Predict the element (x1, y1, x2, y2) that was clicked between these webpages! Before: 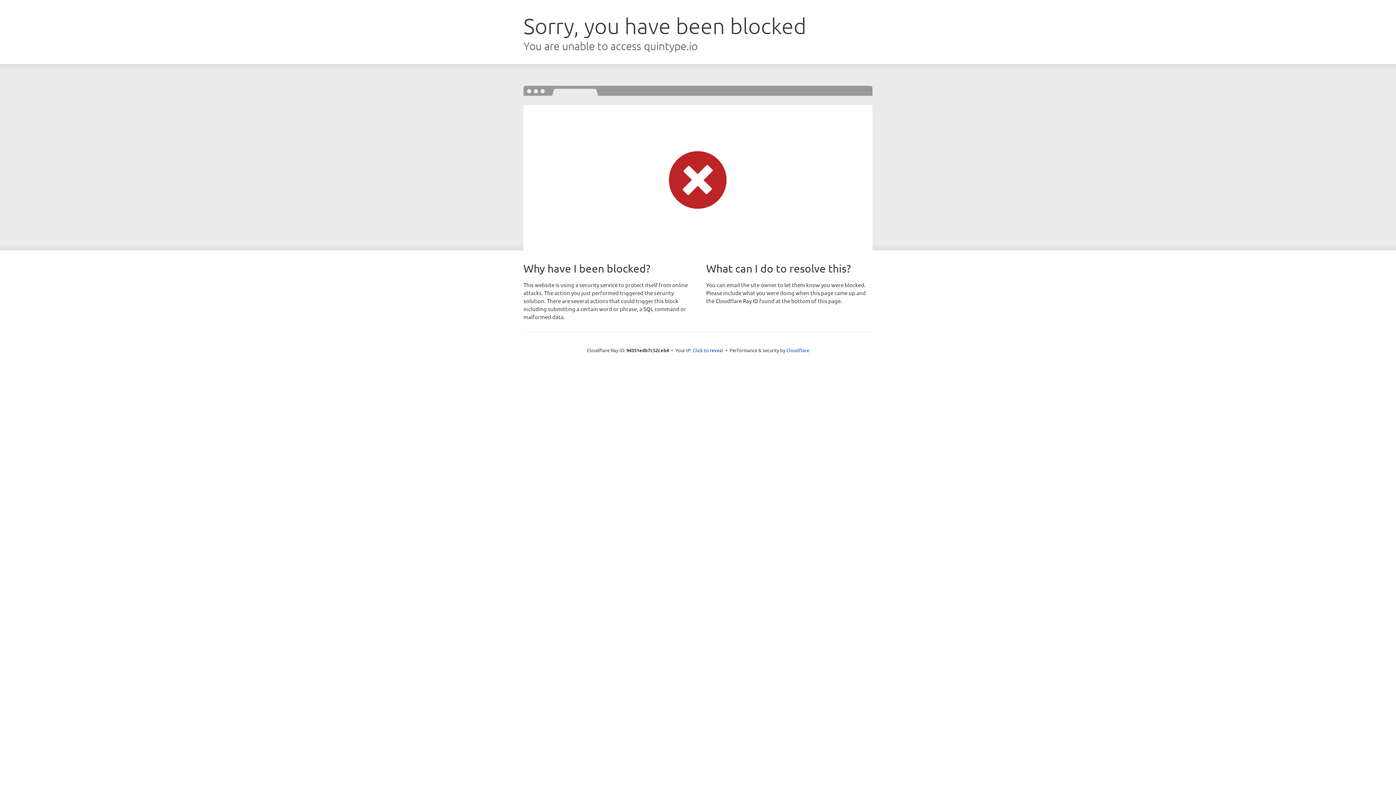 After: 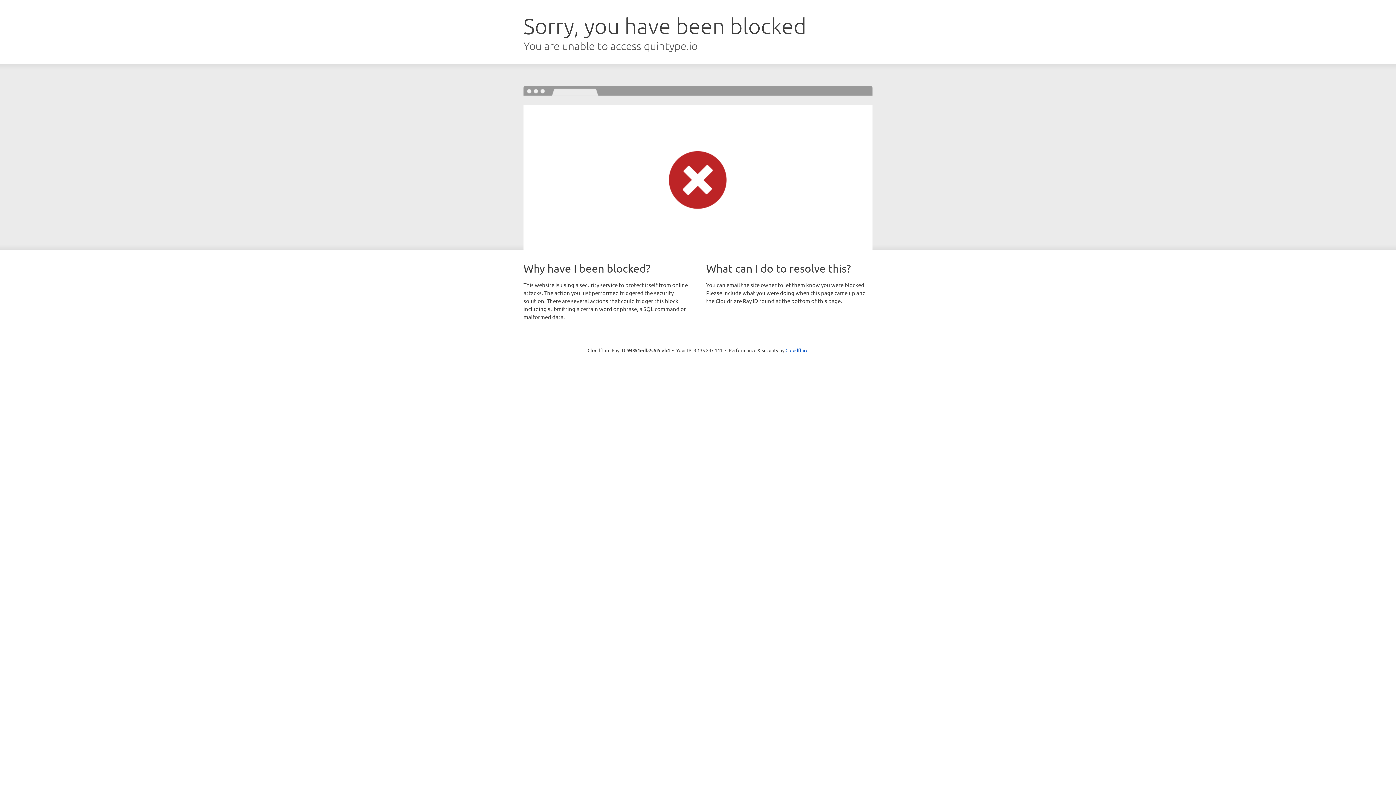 Action: label: Click to reveal bbox: (692, 346, 723, 353)